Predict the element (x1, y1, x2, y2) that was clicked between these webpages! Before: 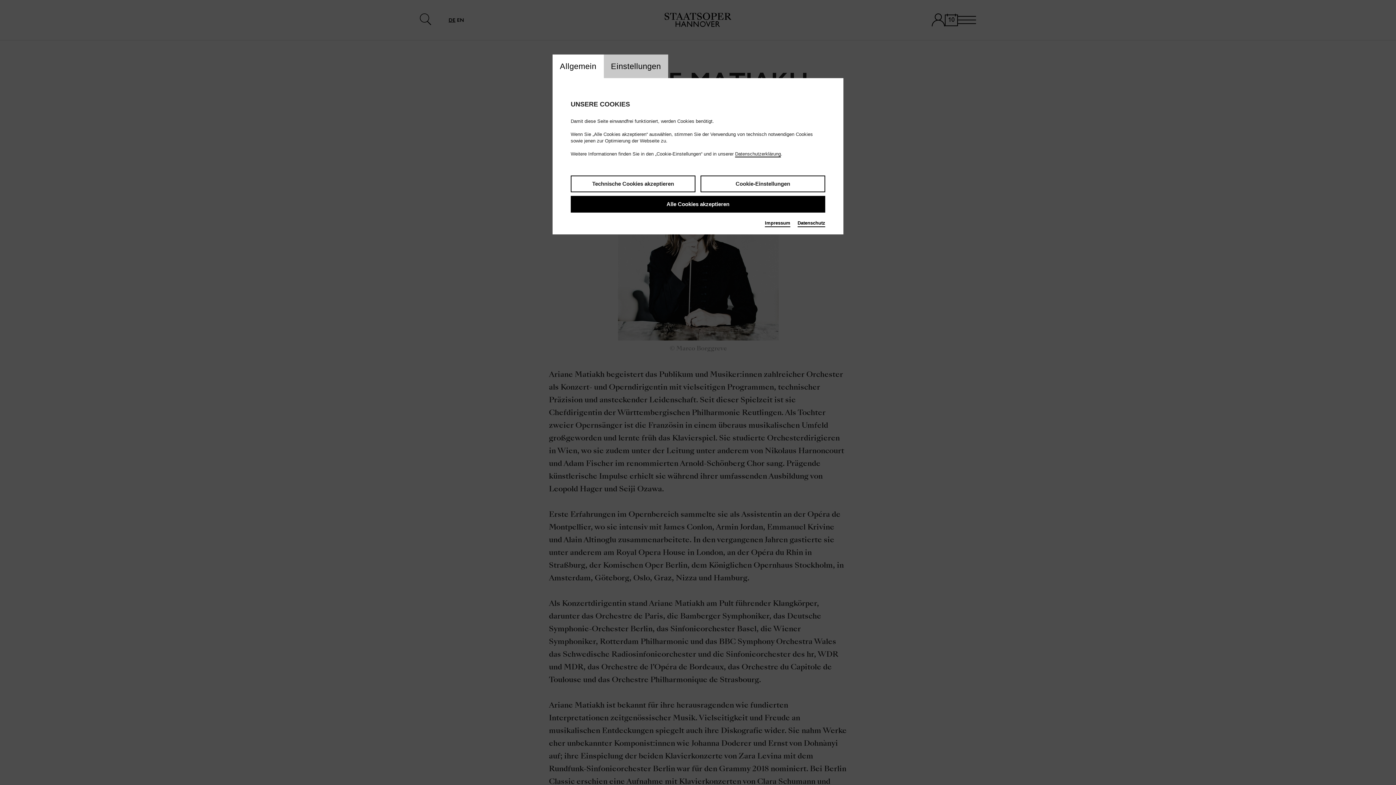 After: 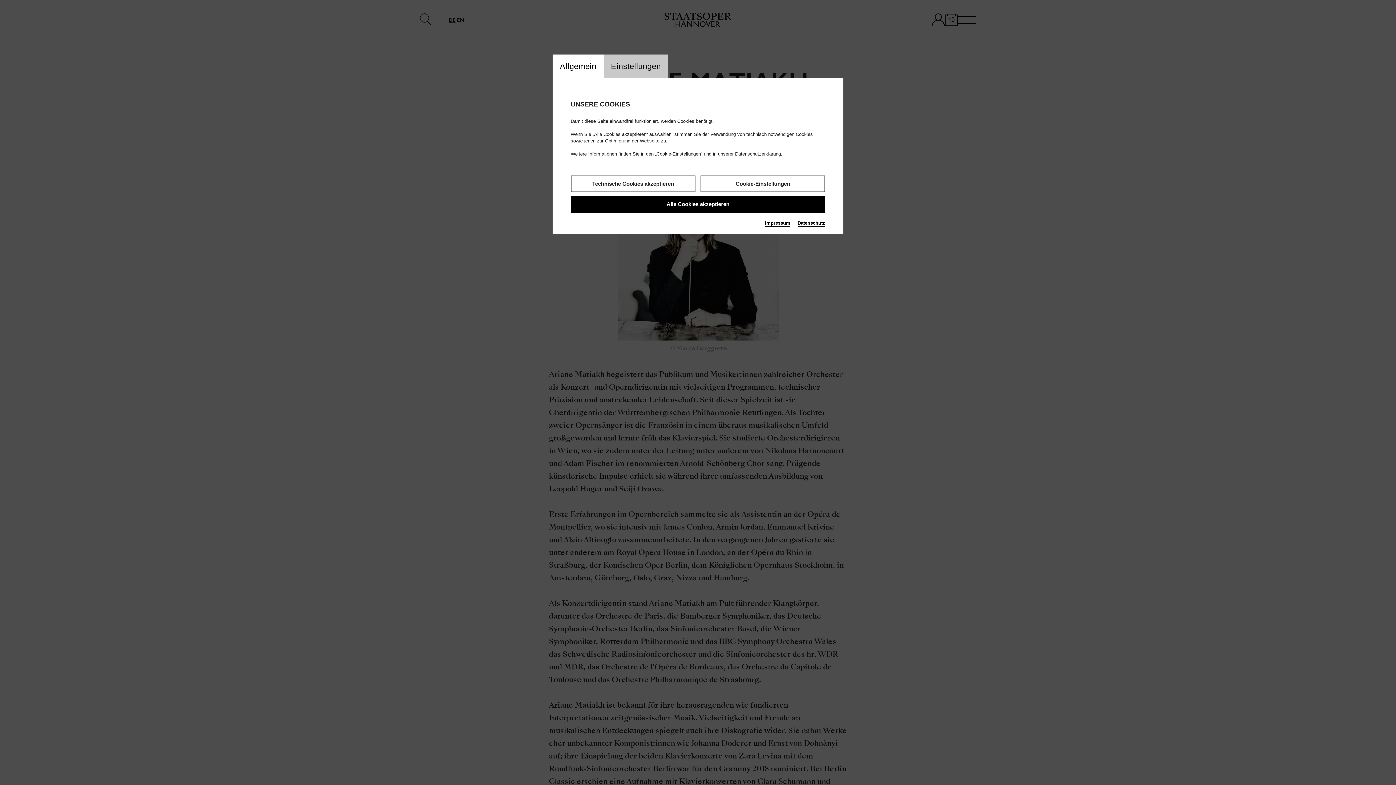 Action: label: switch_tabAllgemein bbox: (552, 54, 603, 78)